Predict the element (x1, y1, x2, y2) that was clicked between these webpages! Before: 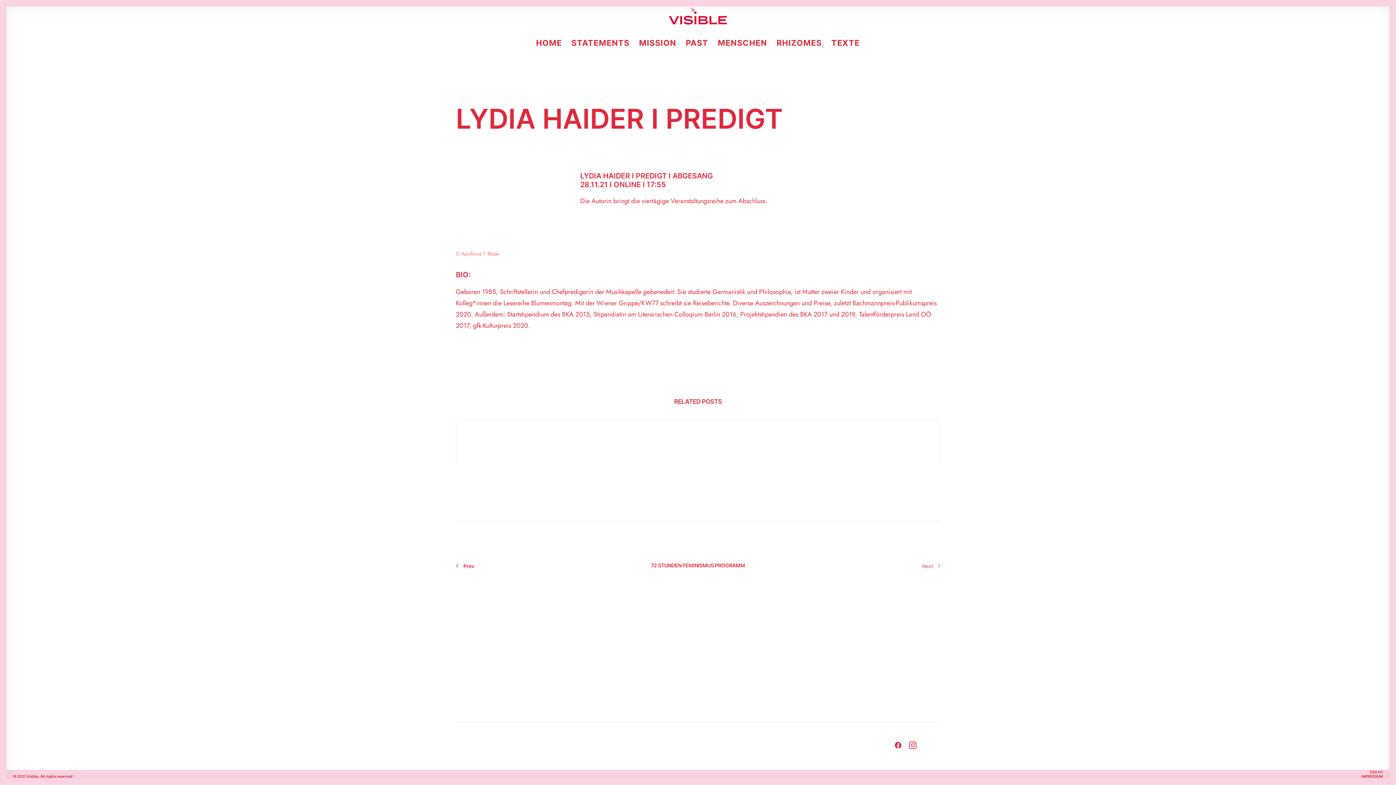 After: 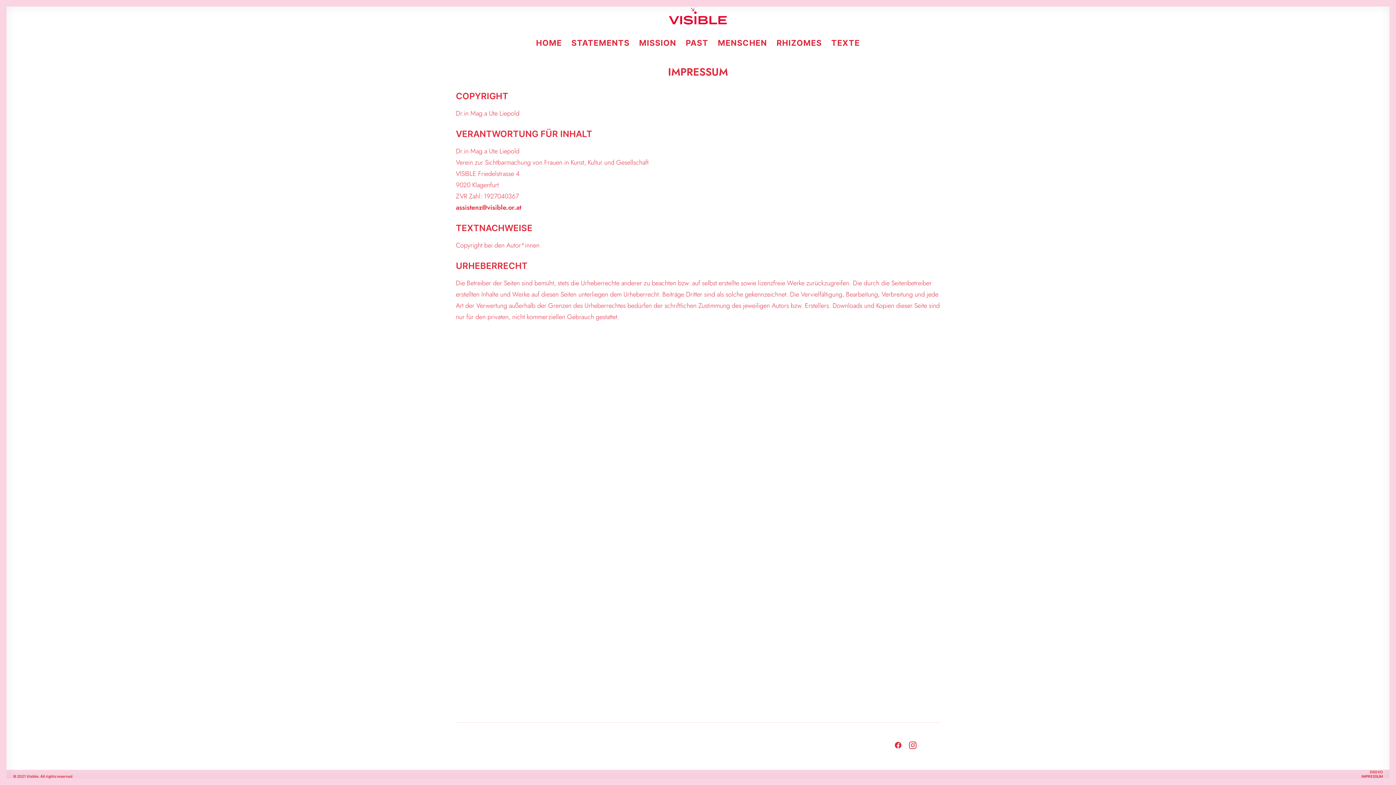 Action: label: IMPRESSUM bbox: (1361, 774, 1383, 778)